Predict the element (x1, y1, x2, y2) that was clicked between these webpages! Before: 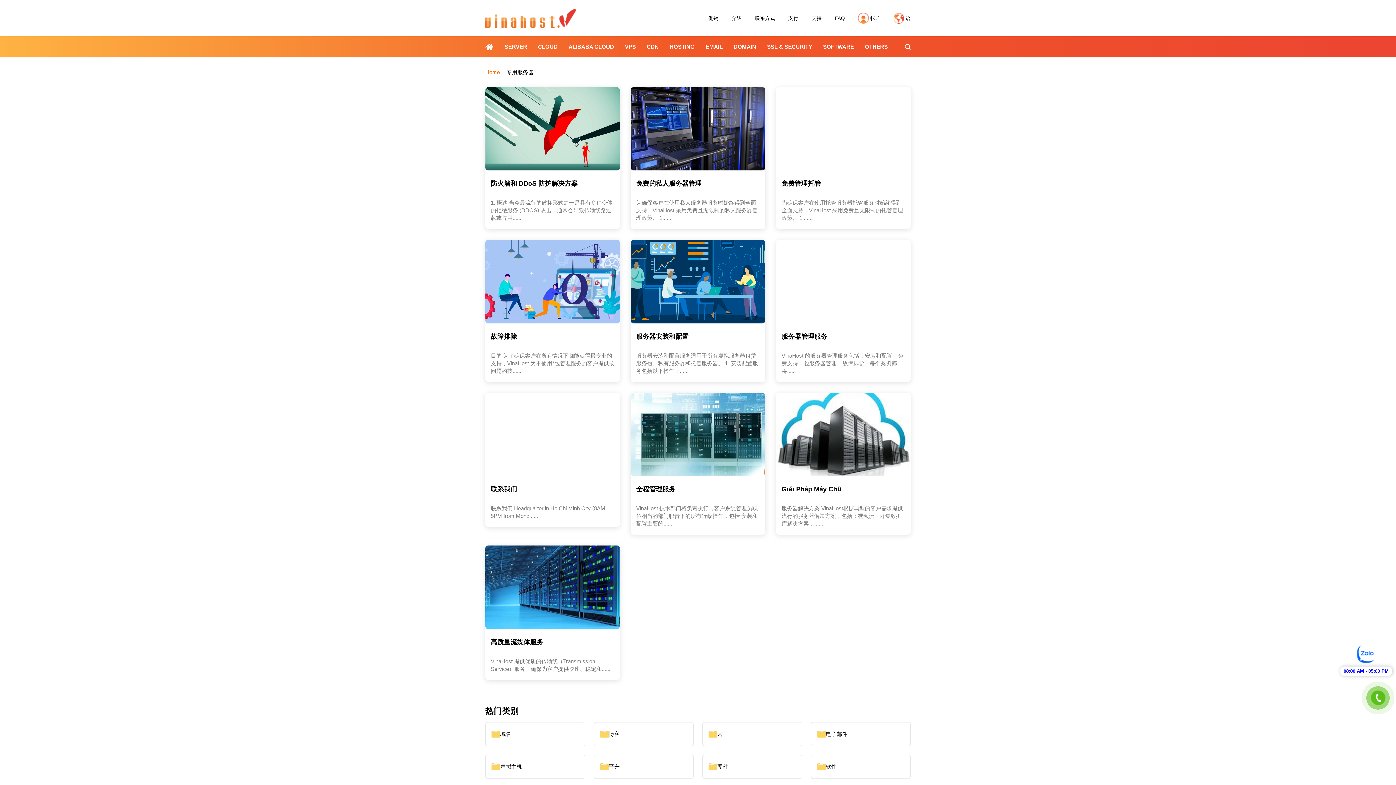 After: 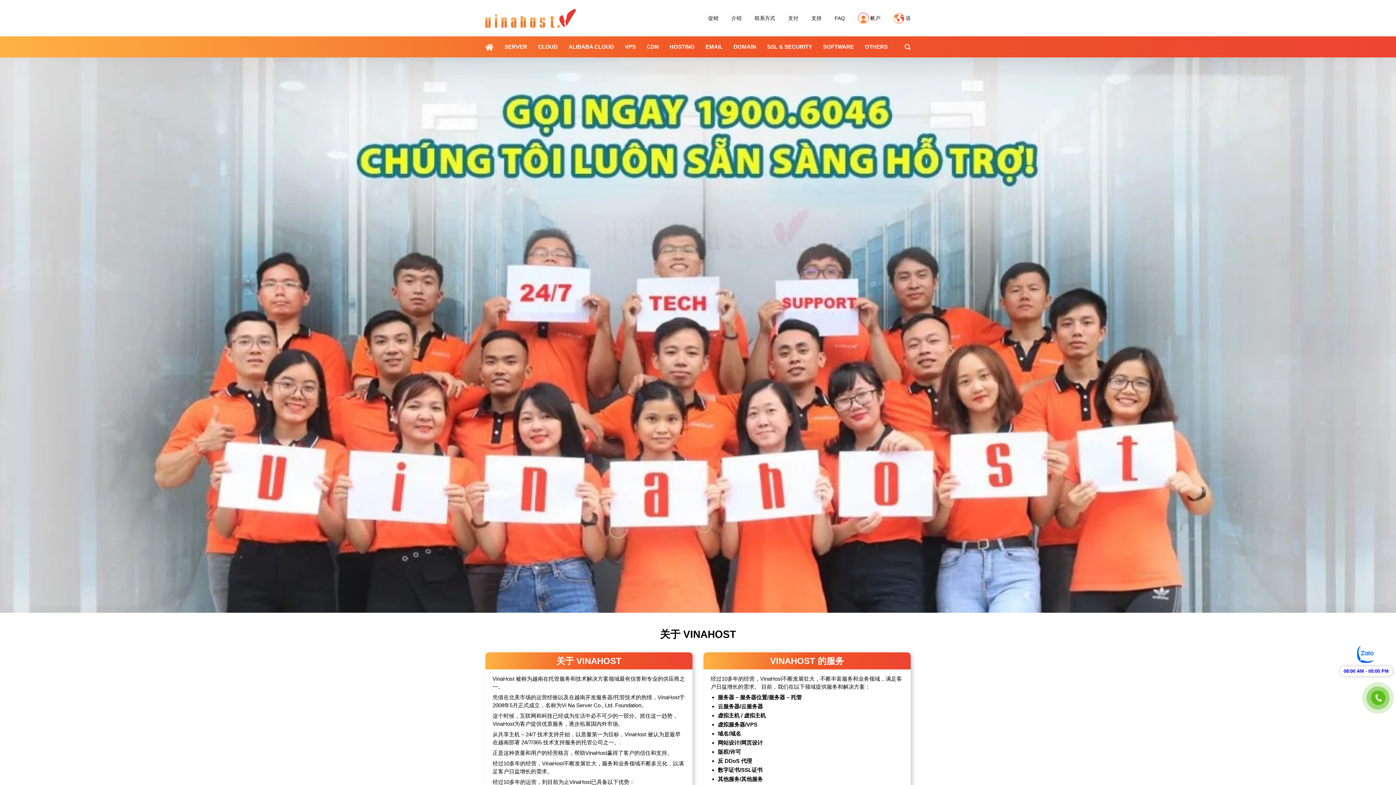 Action: label: 介绍 bbox: (731, 15, 741, 21)